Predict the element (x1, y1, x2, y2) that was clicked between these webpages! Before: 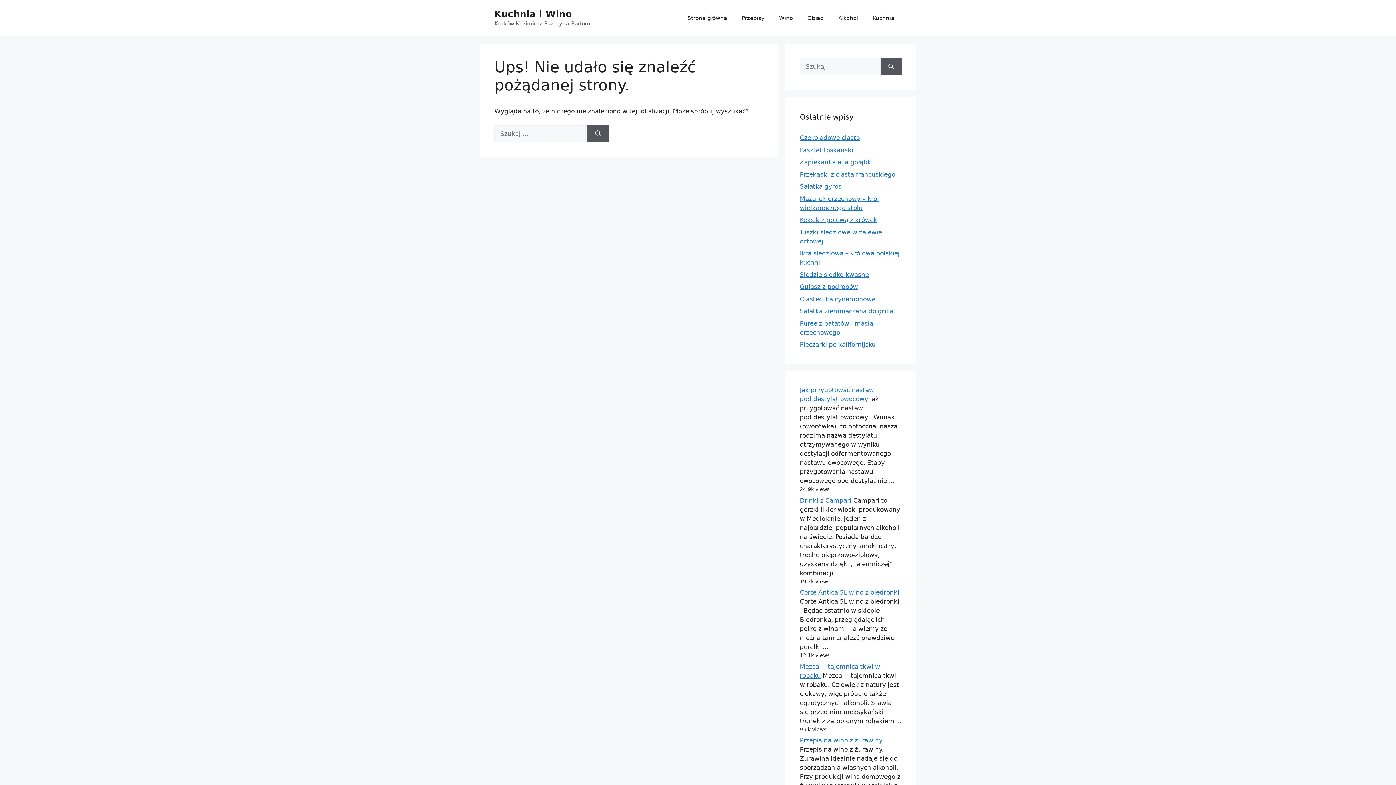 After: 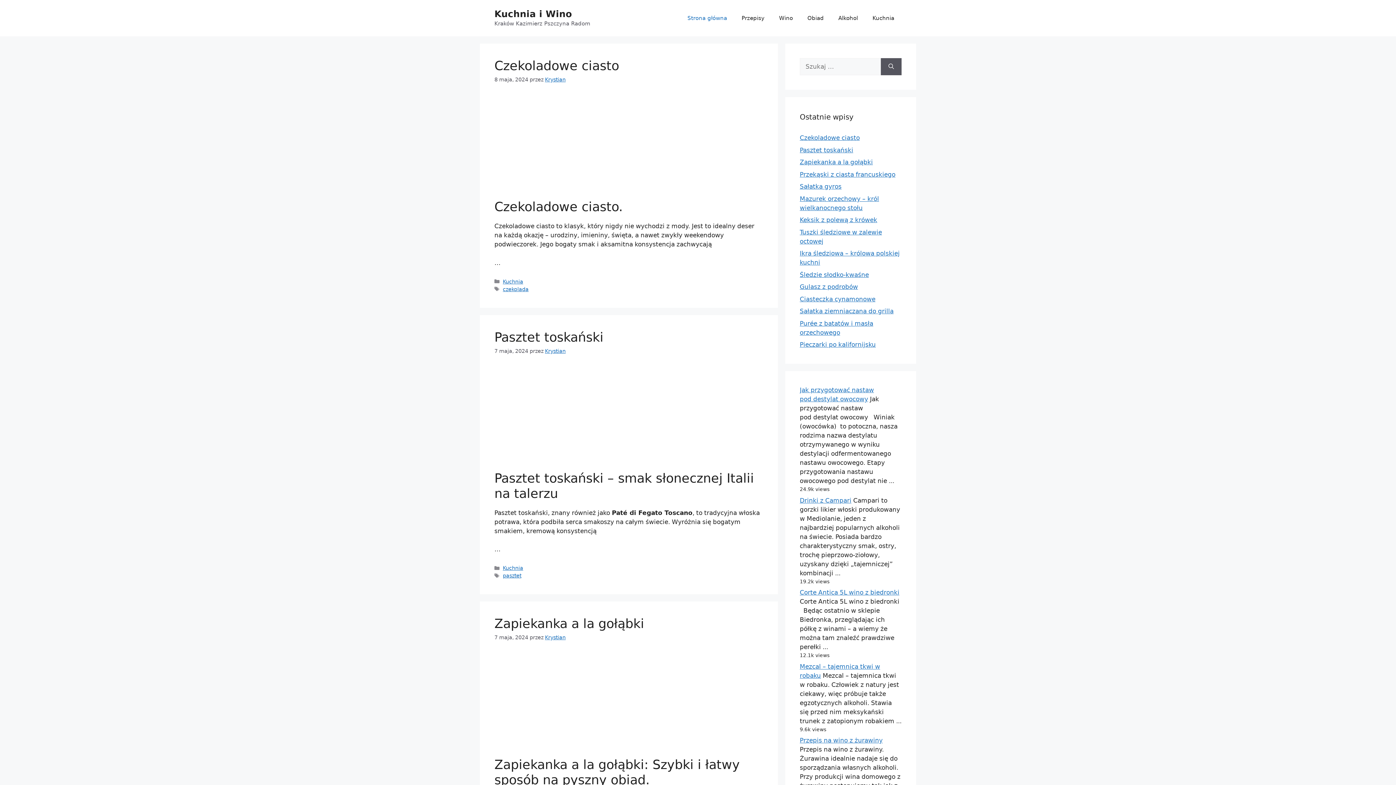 Action: bbox: (494, 8, 572, 19) label: Kuchnia i Wino